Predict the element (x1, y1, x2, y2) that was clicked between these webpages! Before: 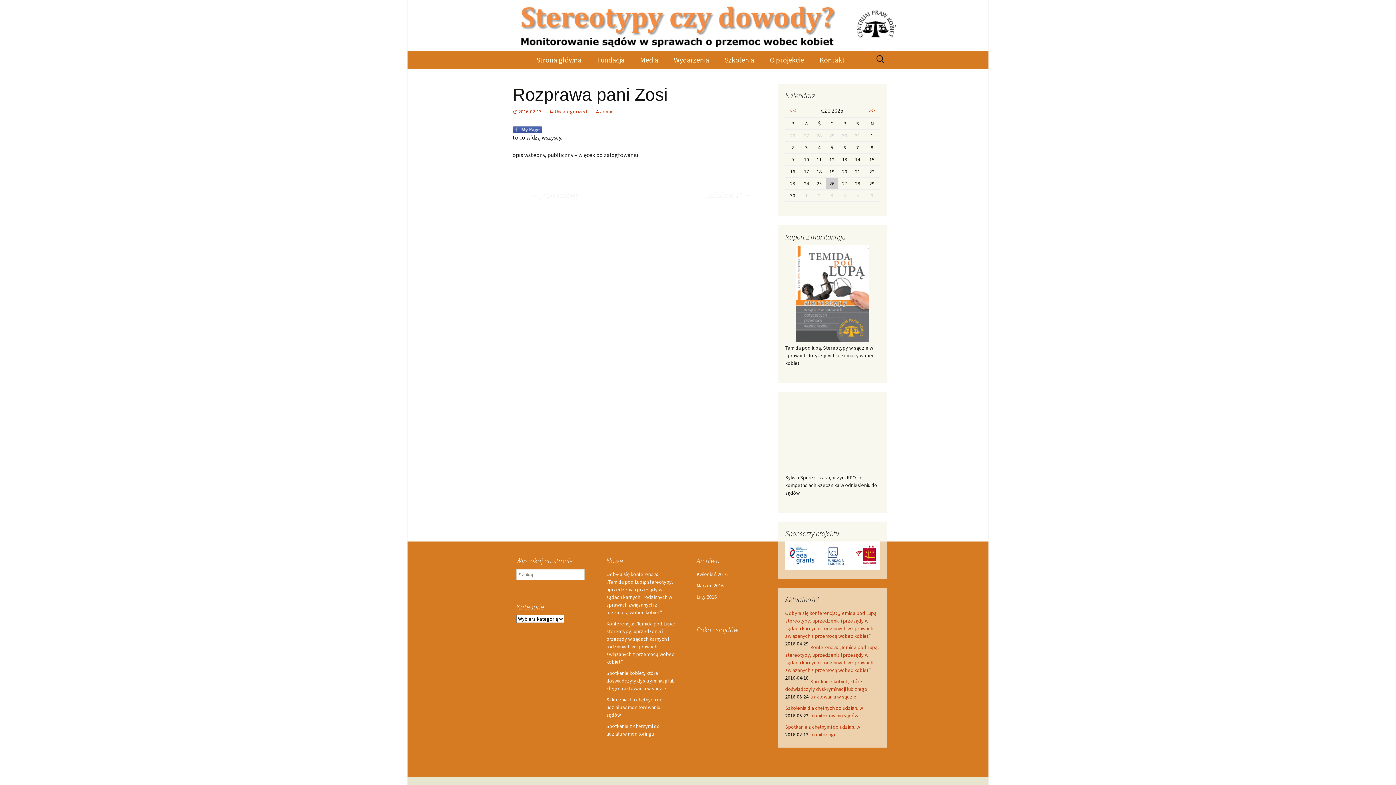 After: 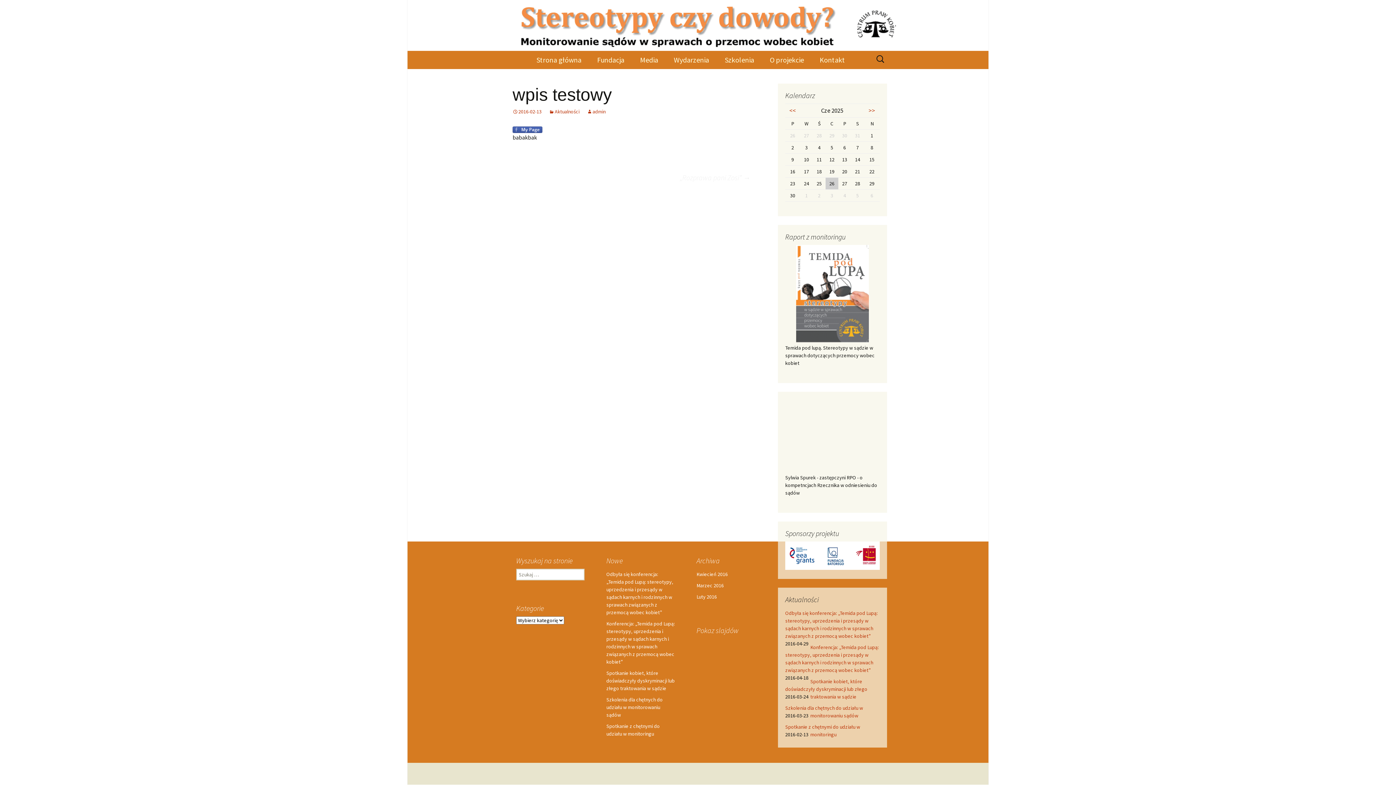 Action: label: ← „wpis testowy” bbox: (530, 190, 581, 199)